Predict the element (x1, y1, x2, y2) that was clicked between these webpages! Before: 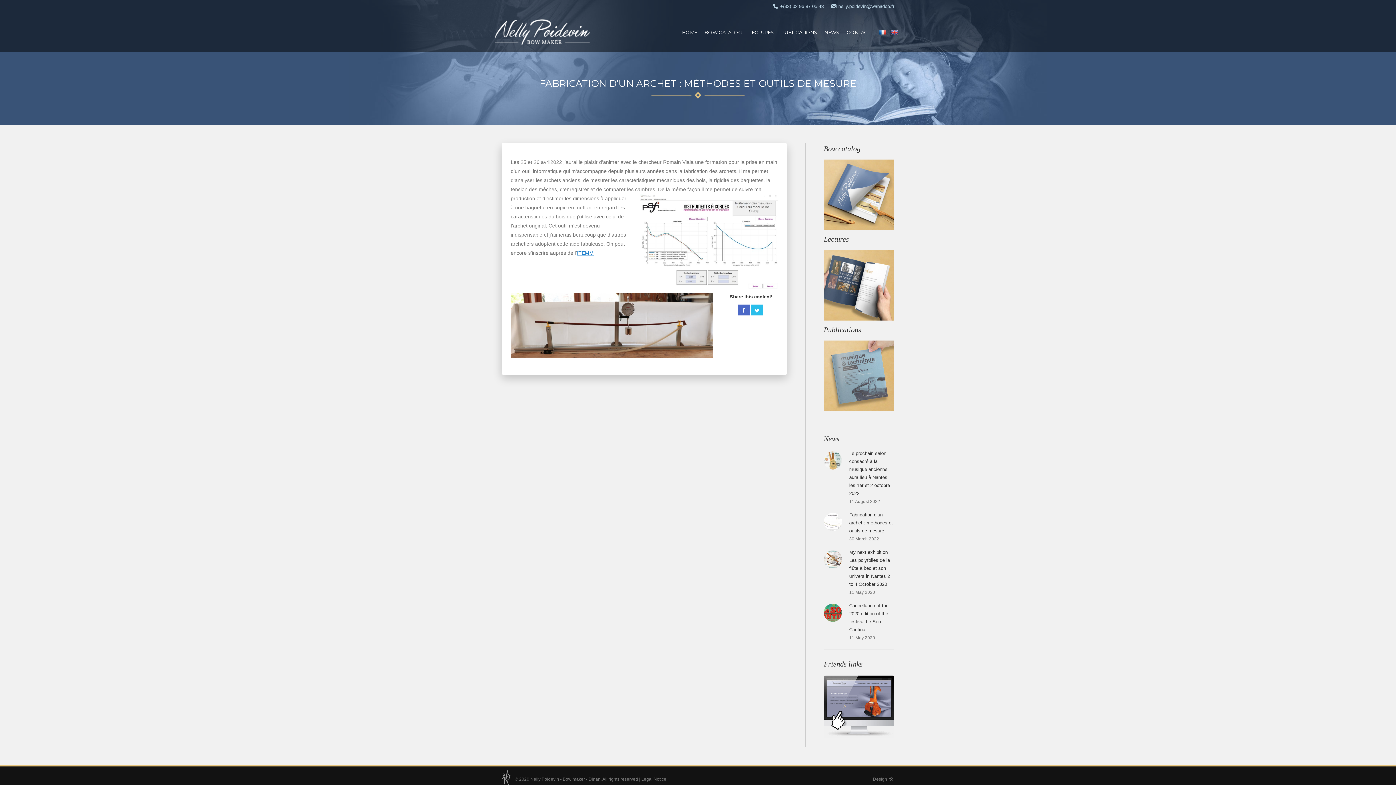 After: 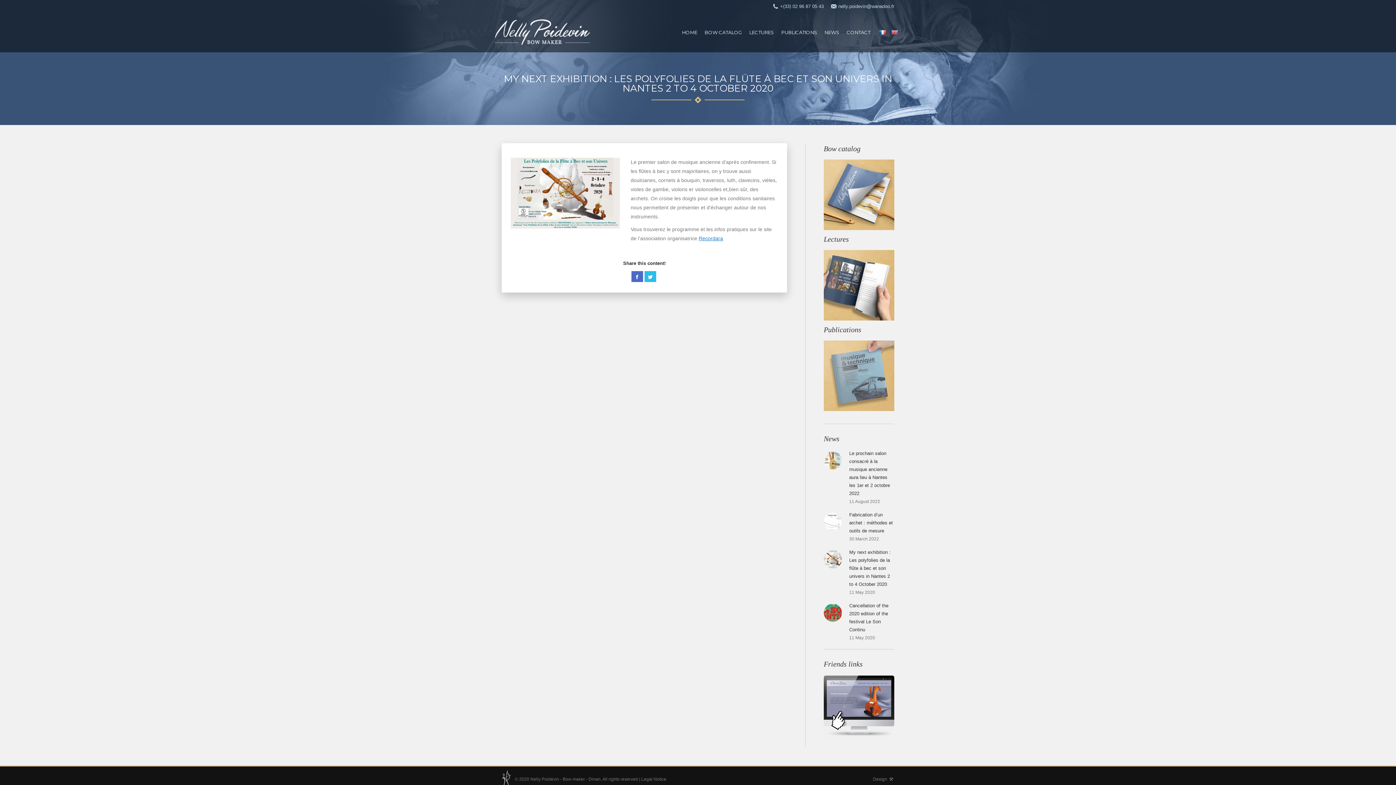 Action: bbox: (824, 550, 842, 568) label: Post image